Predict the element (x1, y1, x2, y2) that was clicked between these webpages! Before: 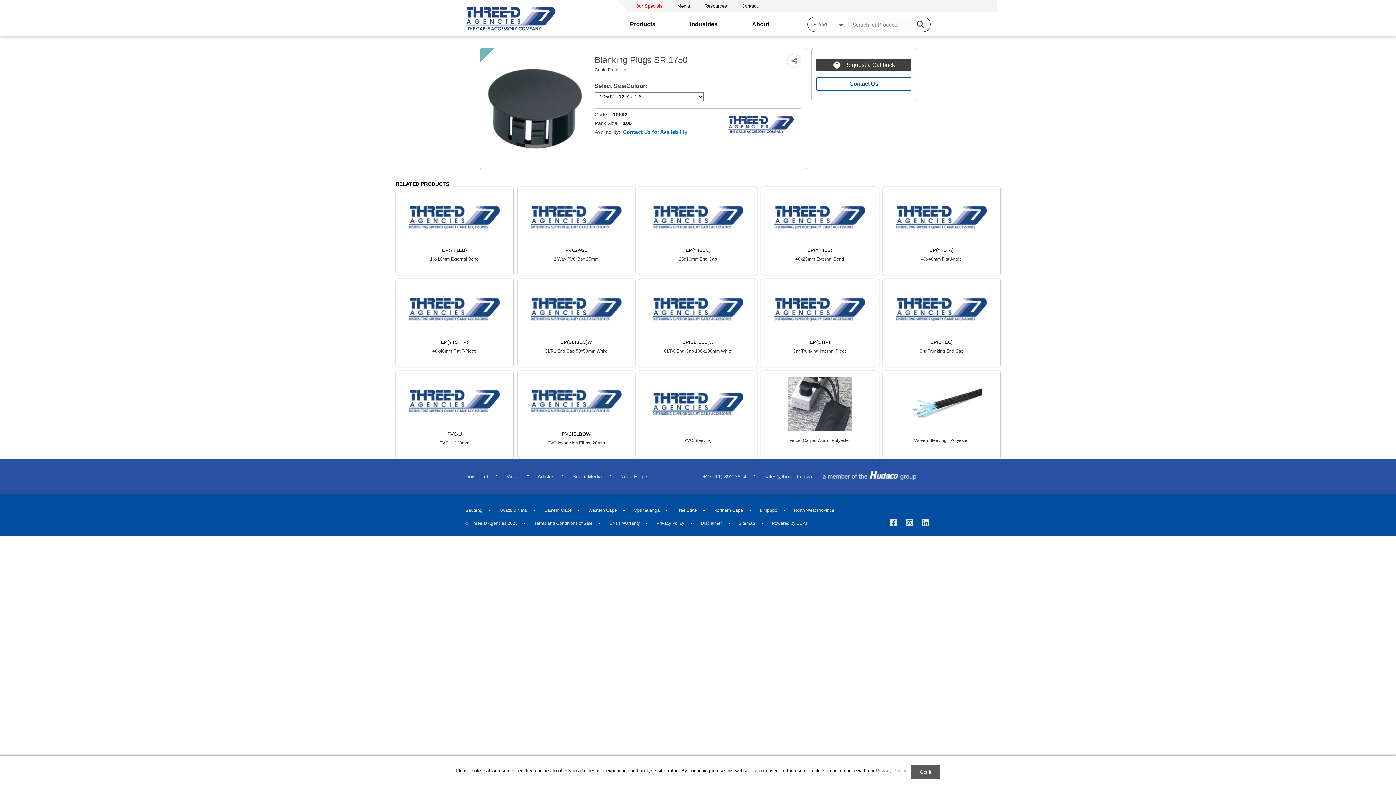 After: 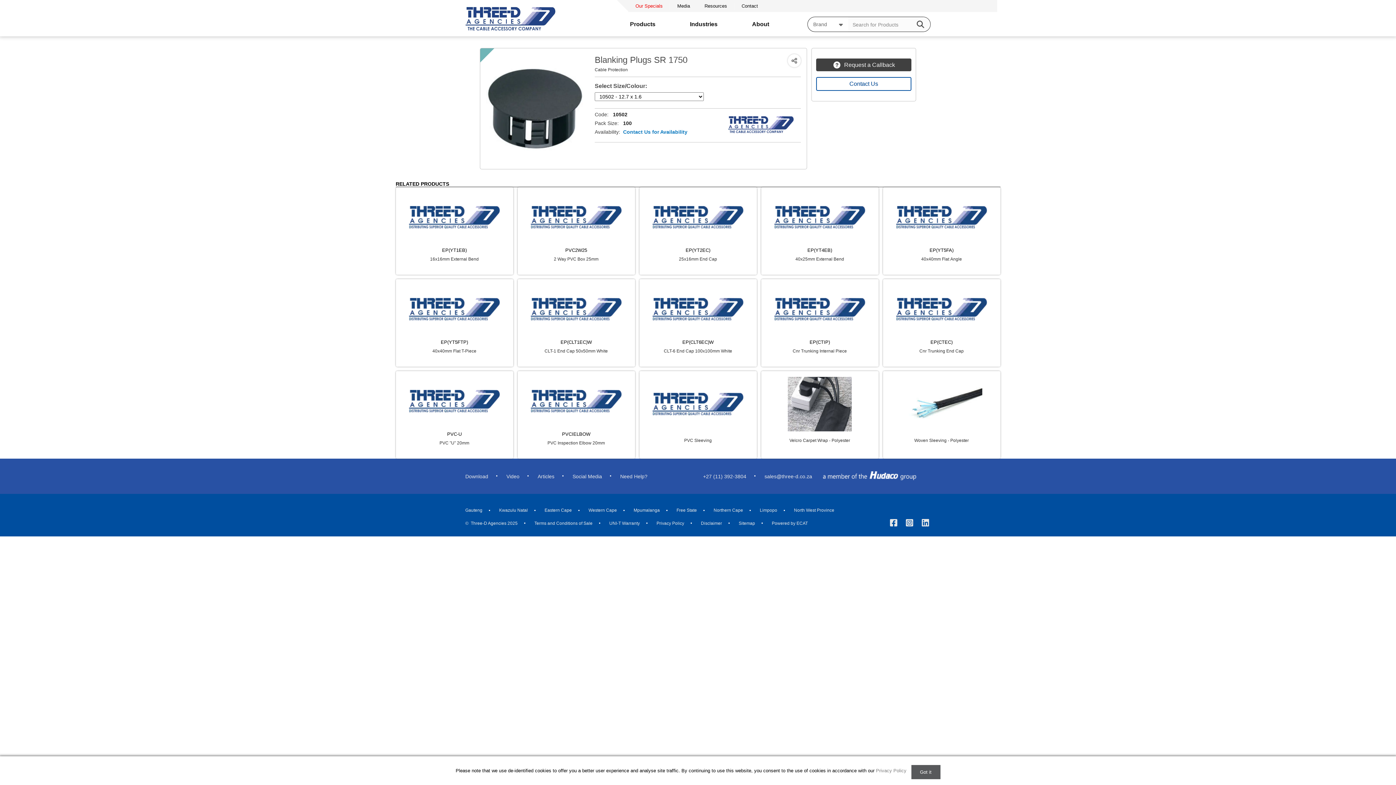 Action: bbox: (823, 458, 916, 494)